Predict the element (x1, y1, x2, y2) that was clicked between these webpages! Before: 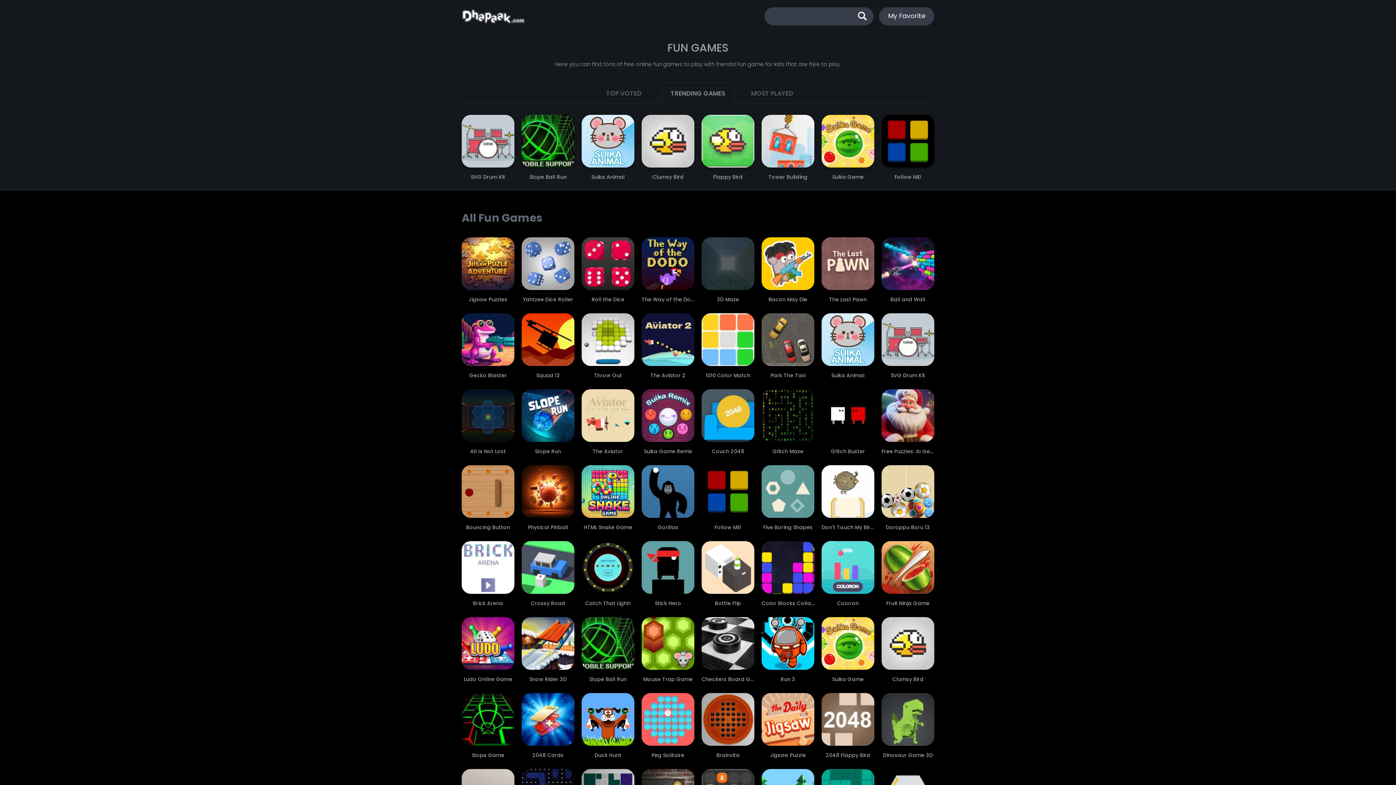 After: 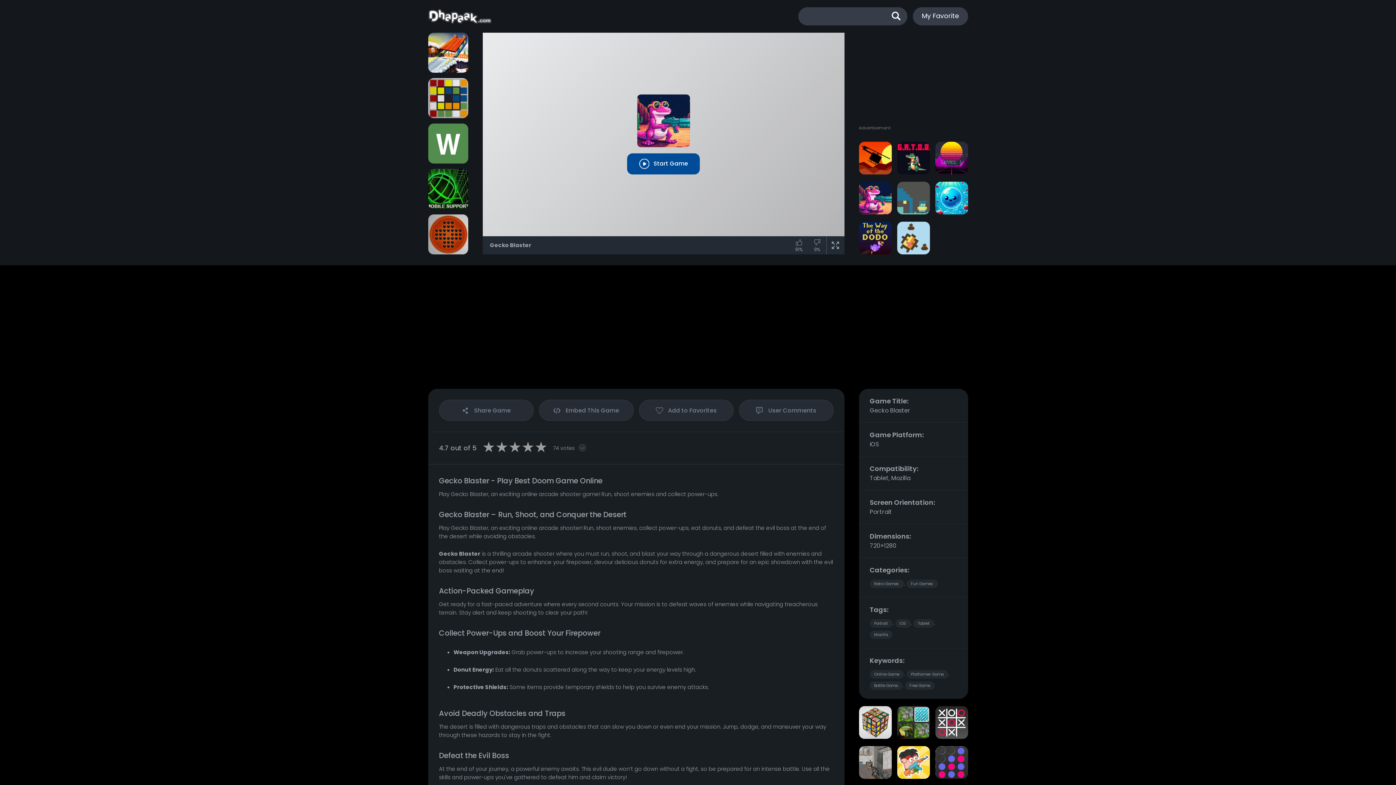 Action: label: Gecko Blaster bbox: (461, 313, 514, 378)